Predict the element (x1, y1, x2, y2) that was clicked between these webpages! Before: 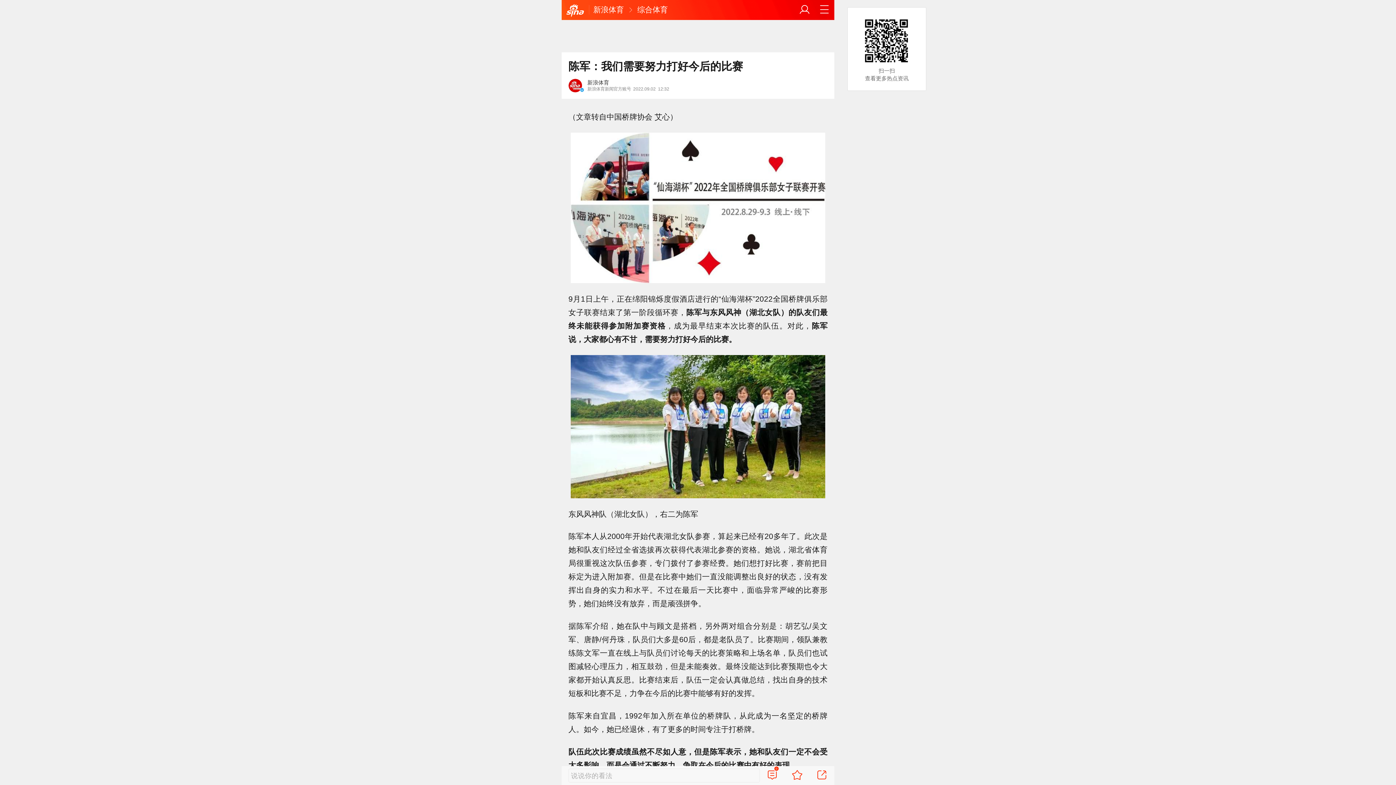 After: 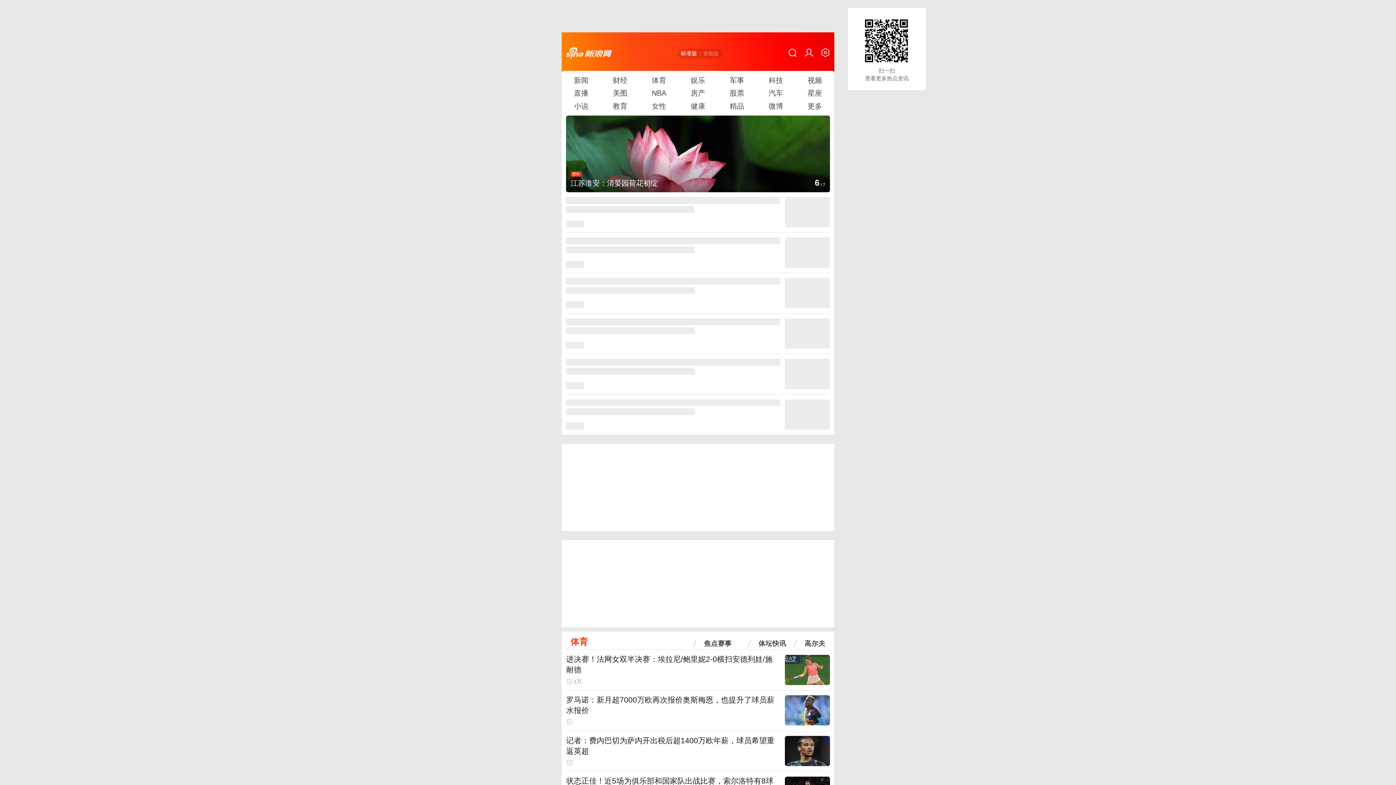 Action: bbox: (566, 1, 584, 19)